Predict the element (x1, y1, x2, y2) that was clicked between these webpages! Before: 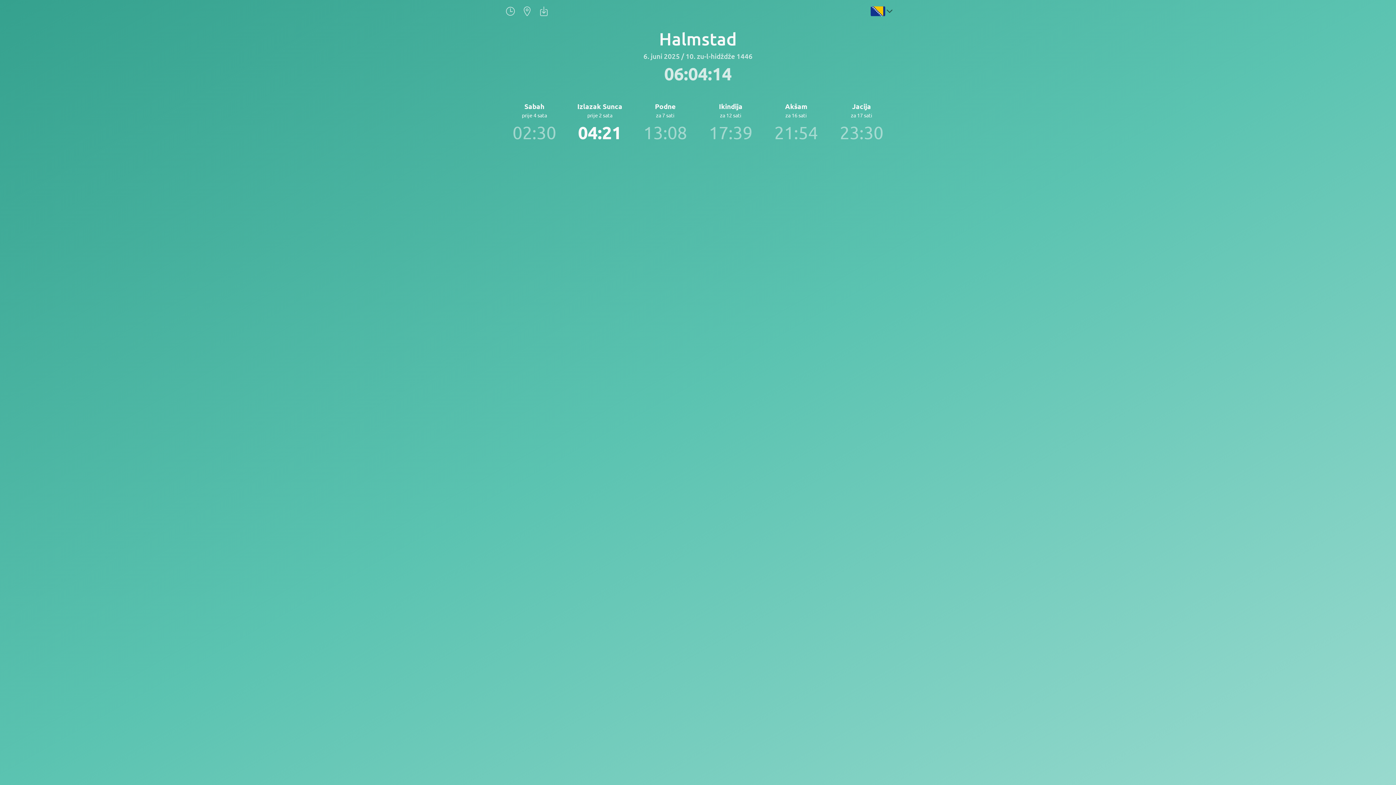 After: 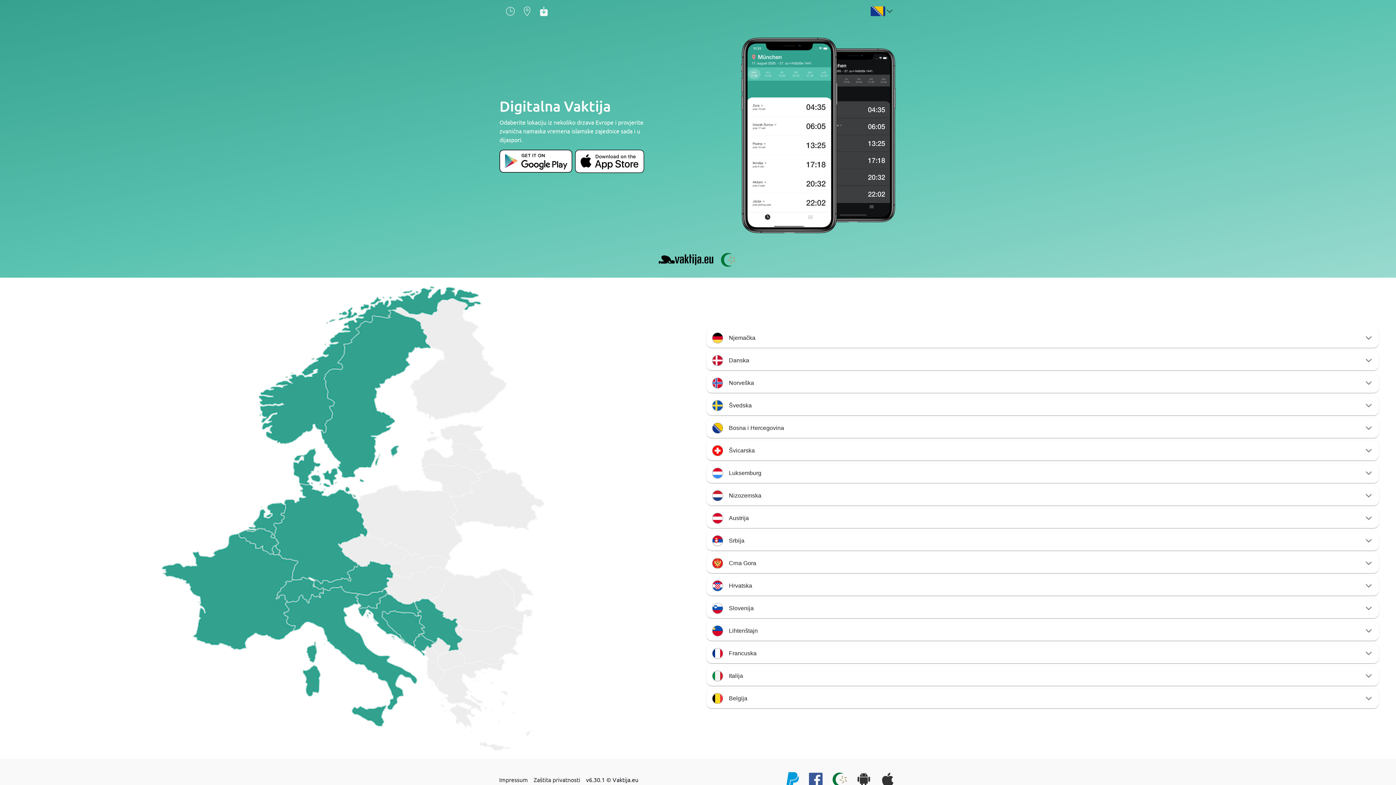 Action: bbox: (535, 5, 552, 16)